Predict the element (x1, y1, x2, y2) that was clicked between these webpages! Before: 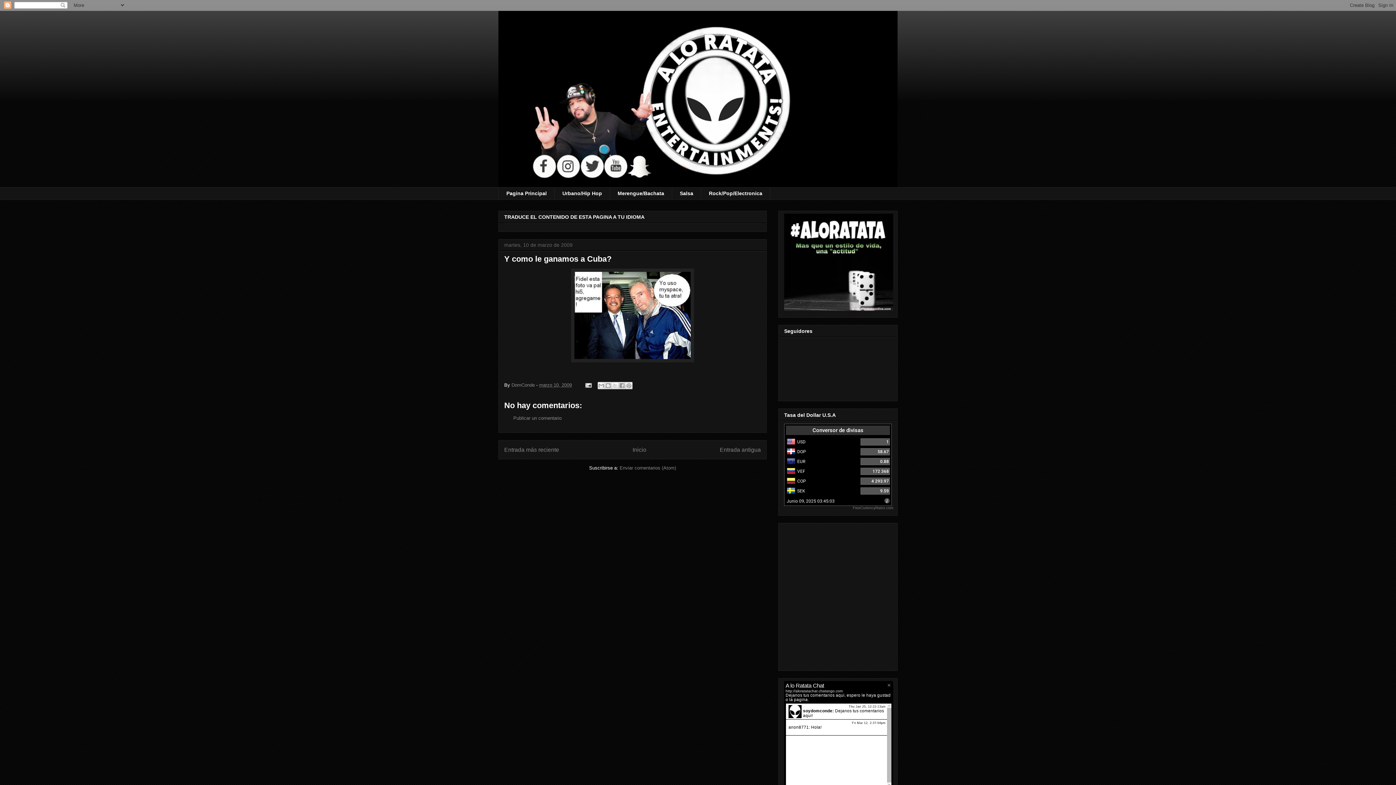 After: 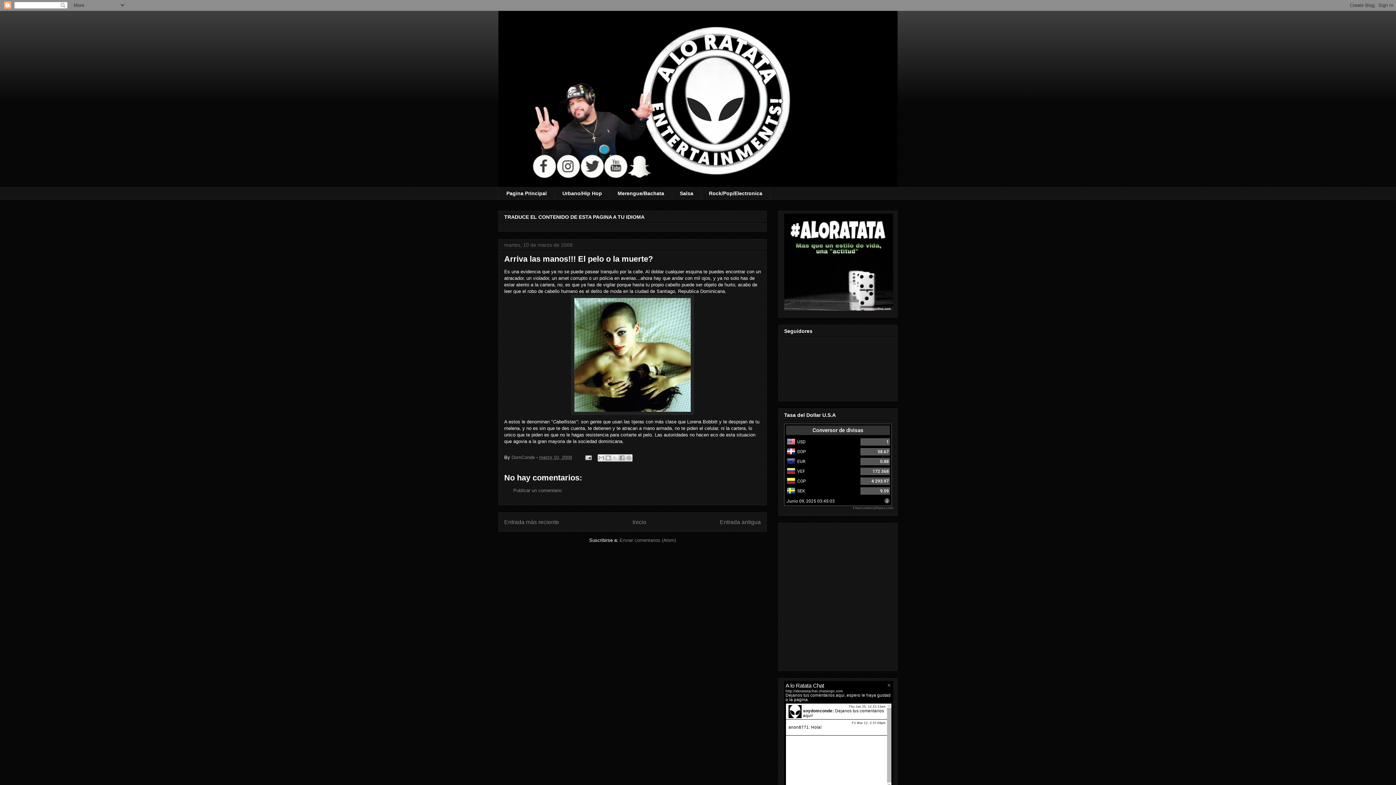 Action: bbox: (504, 446, 559, 452) label: Entrada más reciente